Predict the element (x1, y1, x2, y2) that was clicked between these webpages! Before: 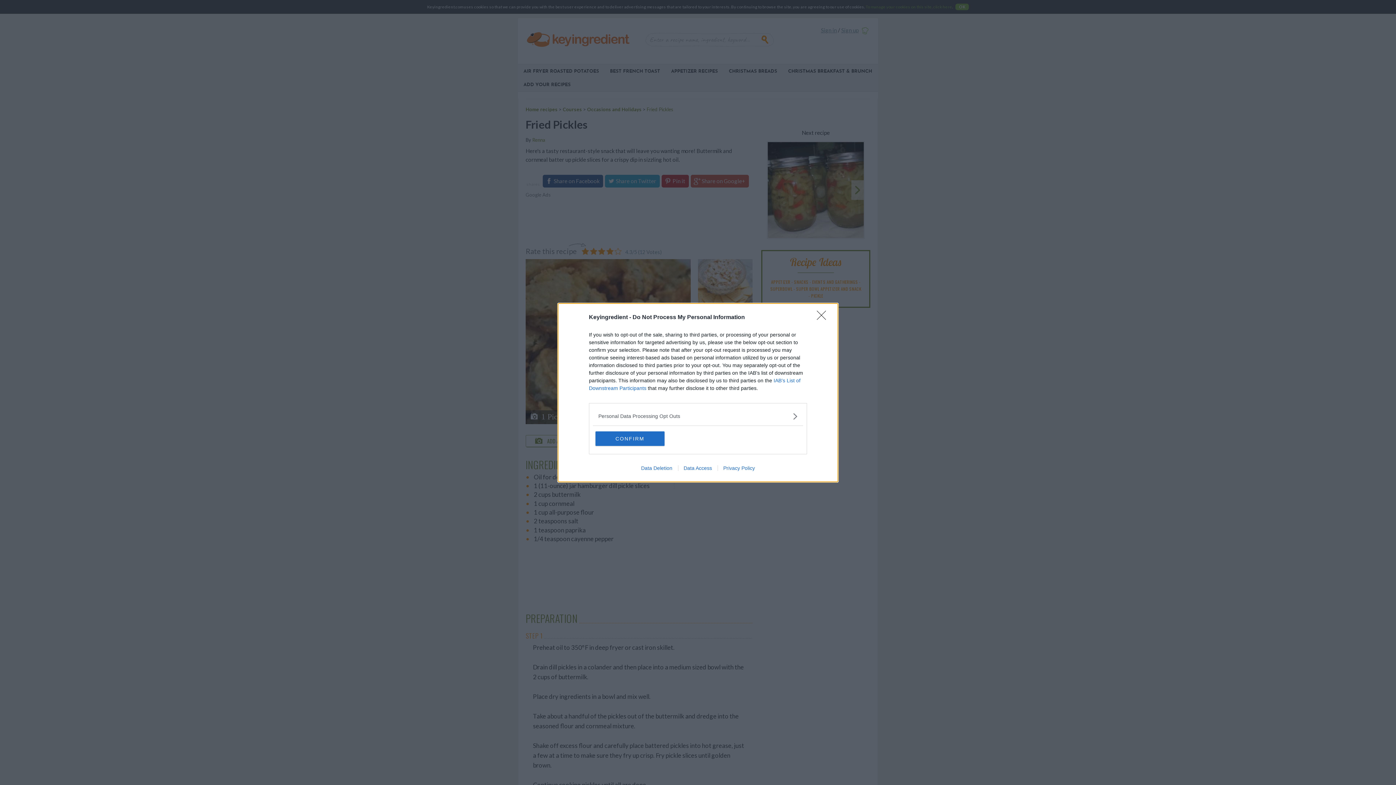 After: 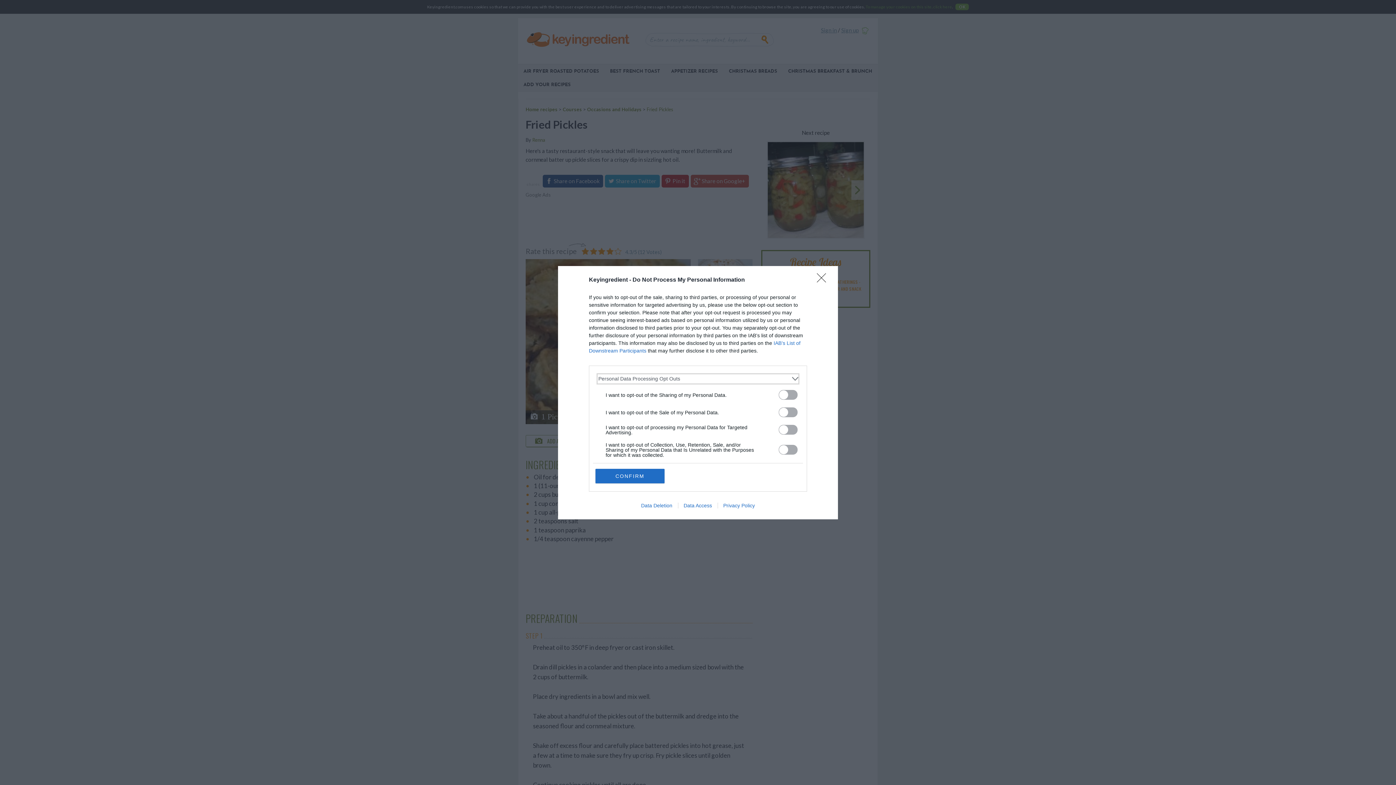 Action: bbox: (598, 412, 797, 420) label: Opt-Outs